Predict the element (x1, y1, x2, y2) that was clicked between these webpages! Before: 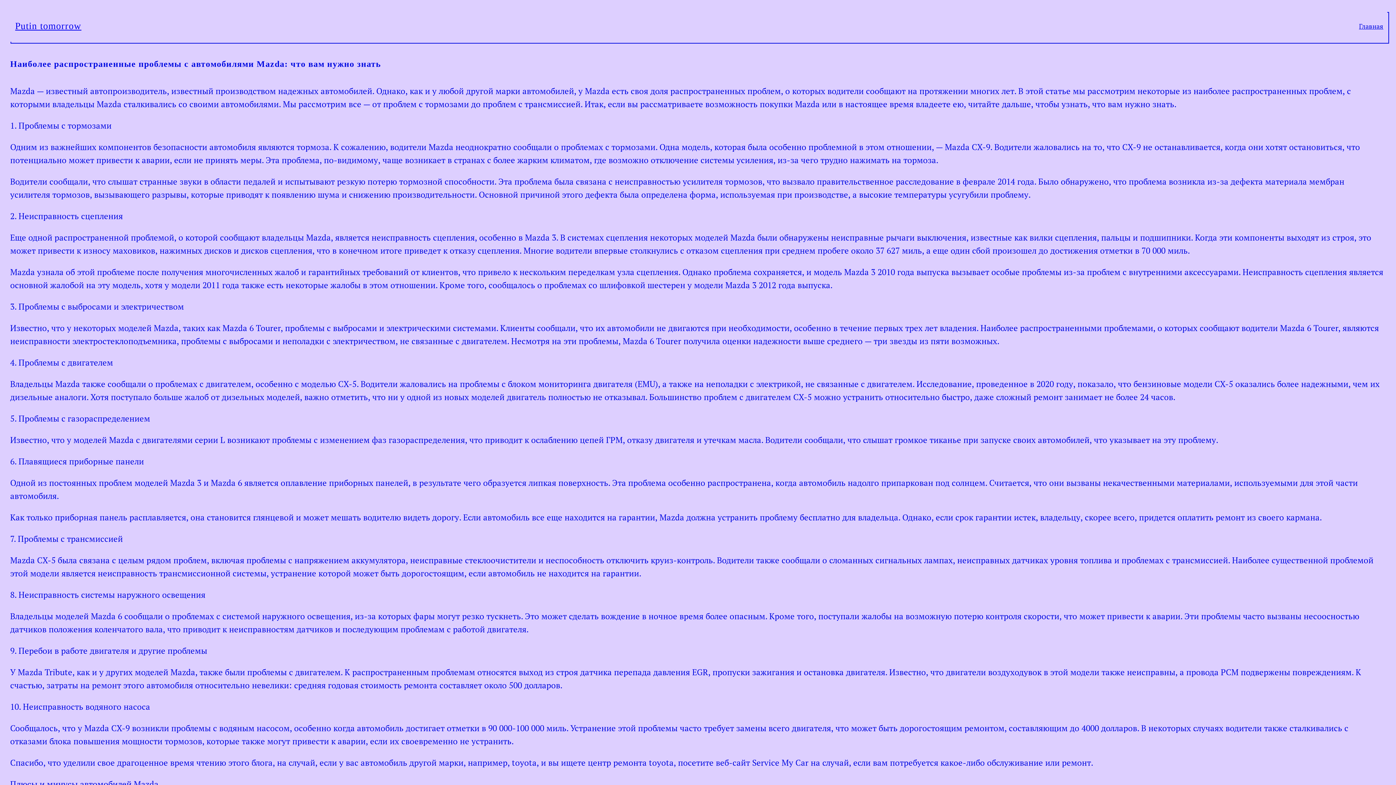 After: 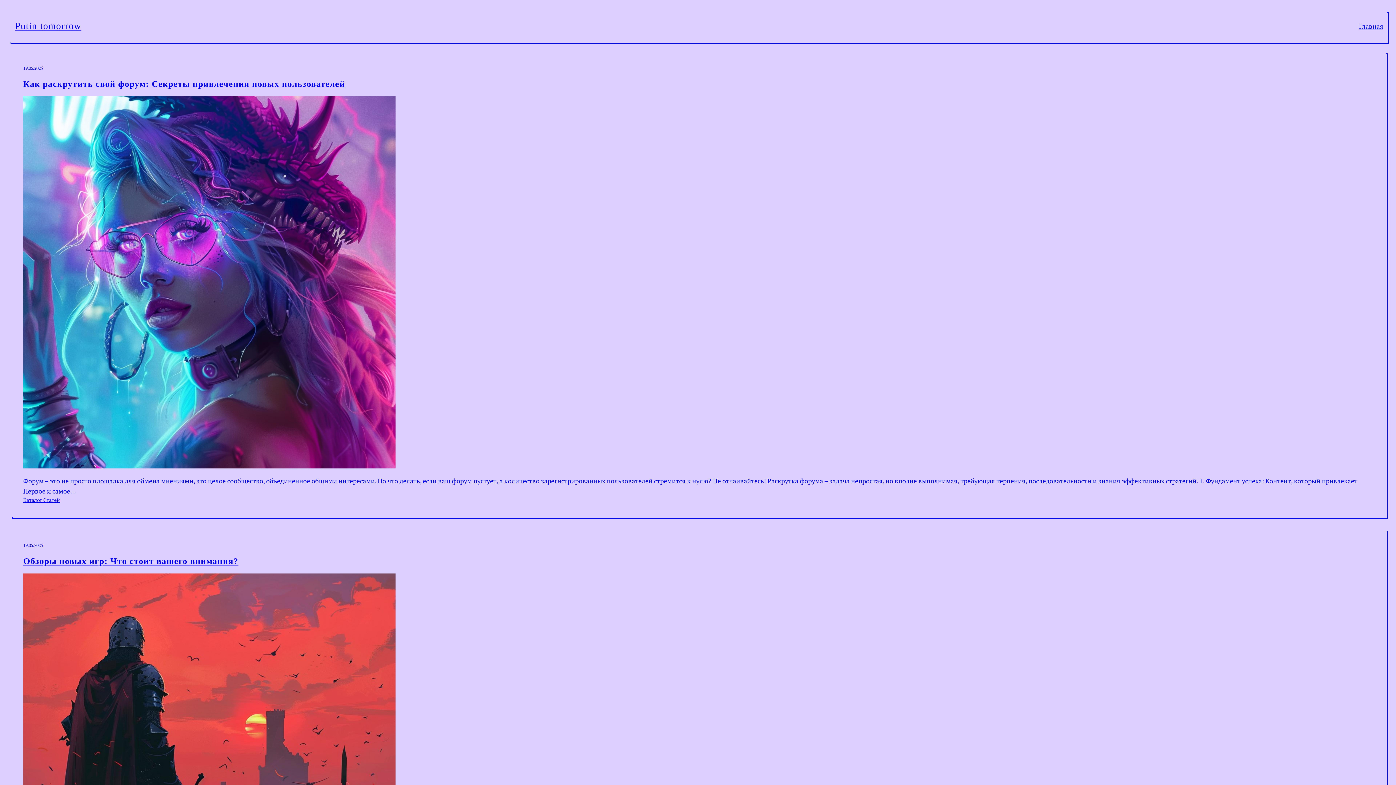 Action: label: Putin tomorrow bbox: (15, 20, 81, 31)